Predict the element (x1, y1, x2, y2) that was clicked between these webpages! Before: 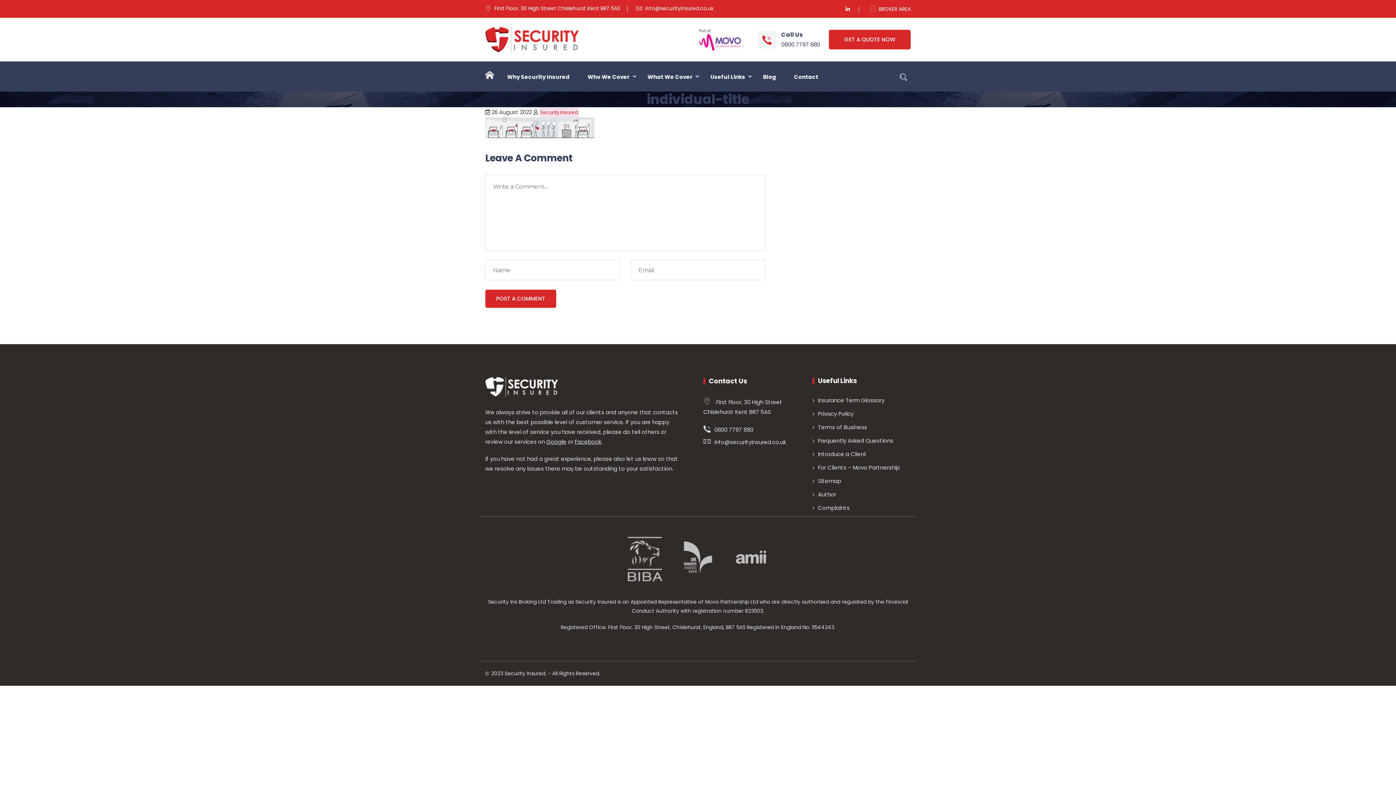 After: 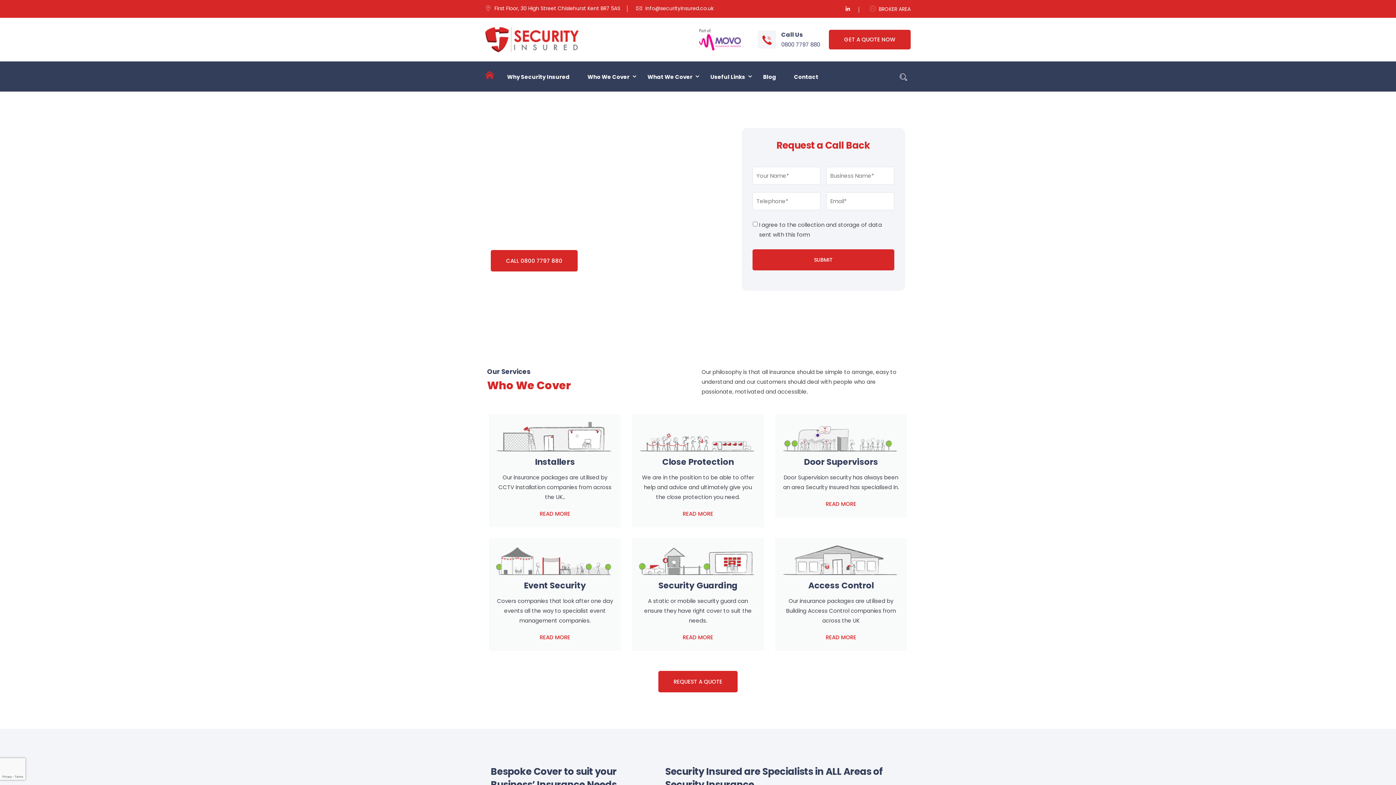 Action: bbox: (485, 61, 494, 89)